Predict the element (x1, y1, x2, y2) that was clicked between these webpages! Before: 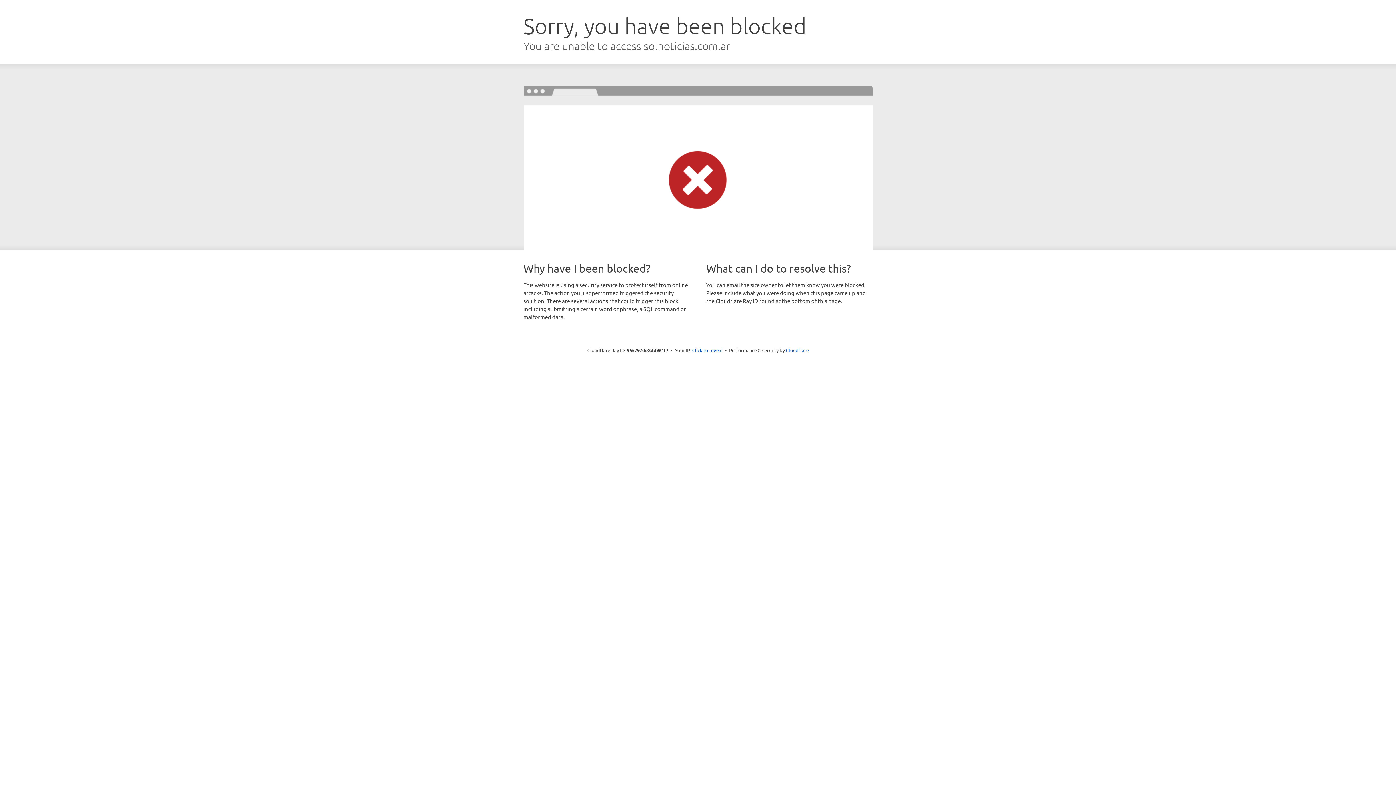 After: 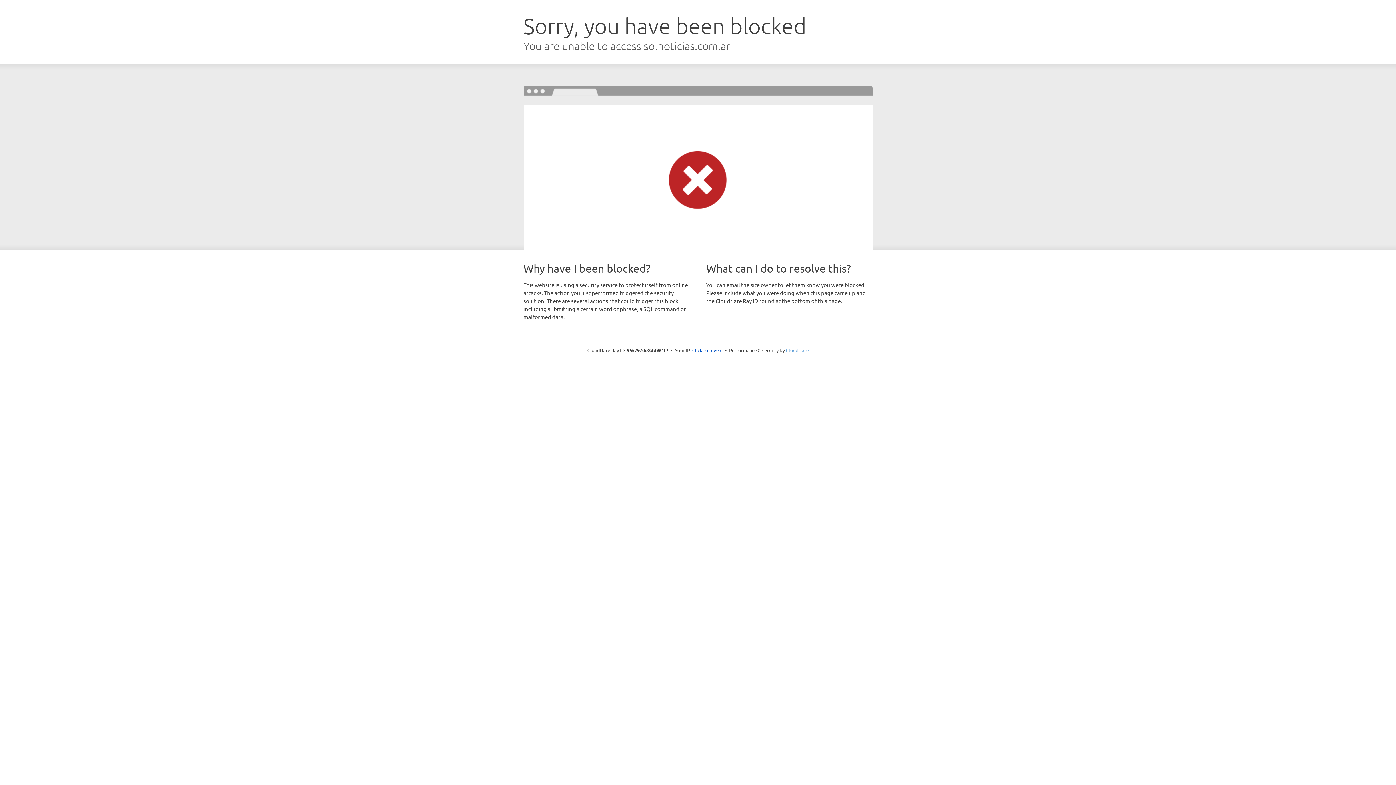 Action: bbox: (786, 347, 808, 353) label: Cloudflare